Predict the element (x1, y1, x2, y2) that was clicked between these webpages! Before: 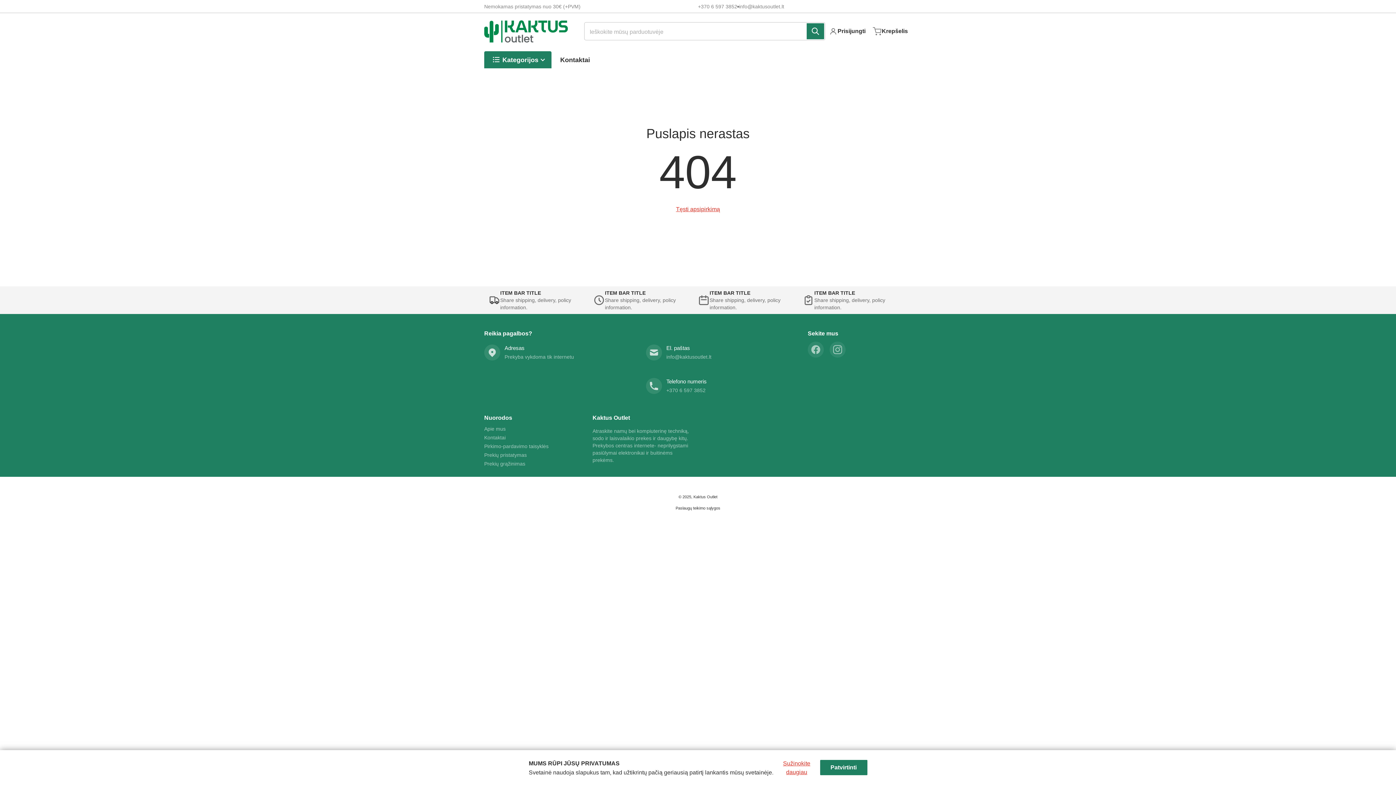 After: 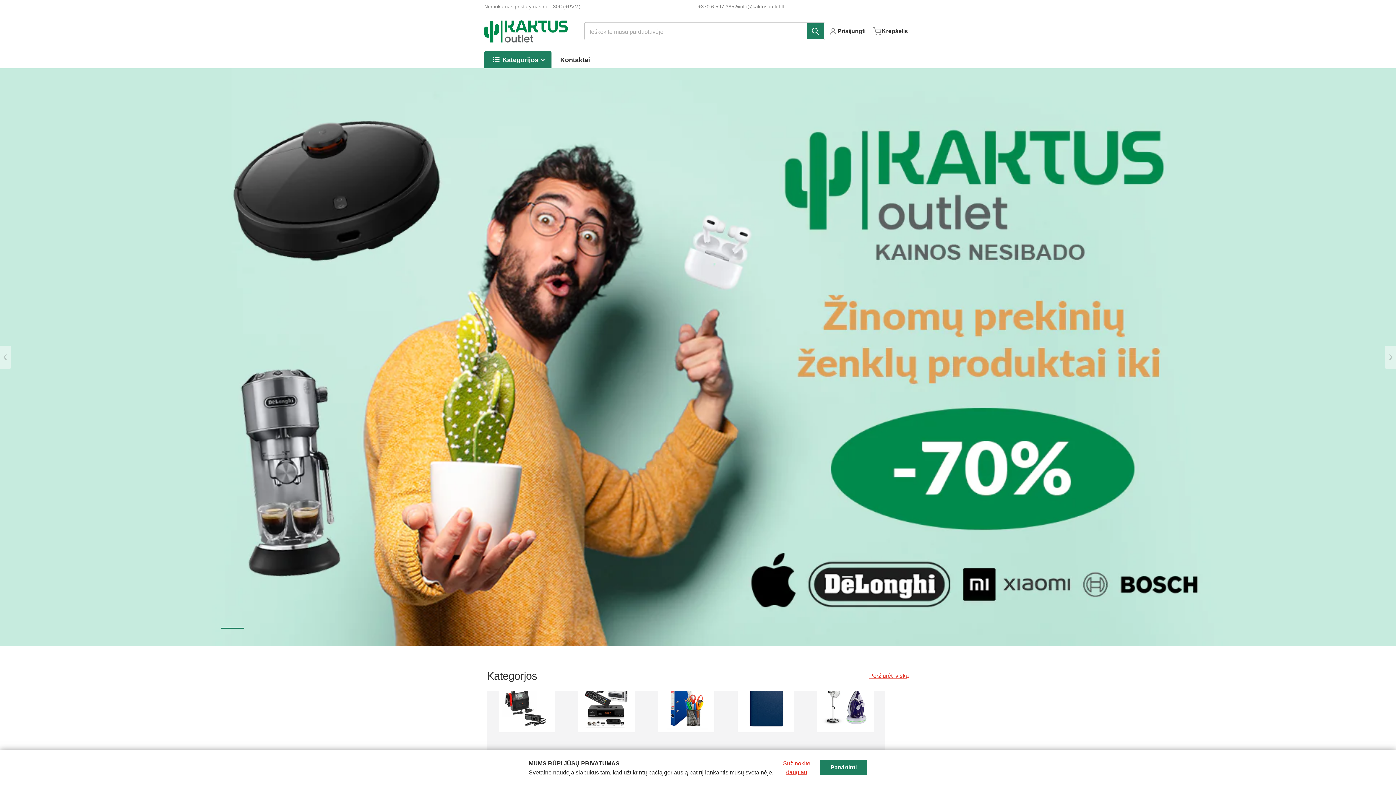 Action: label: Kaktus Outlet bbox: (693, 494, 717, 499)